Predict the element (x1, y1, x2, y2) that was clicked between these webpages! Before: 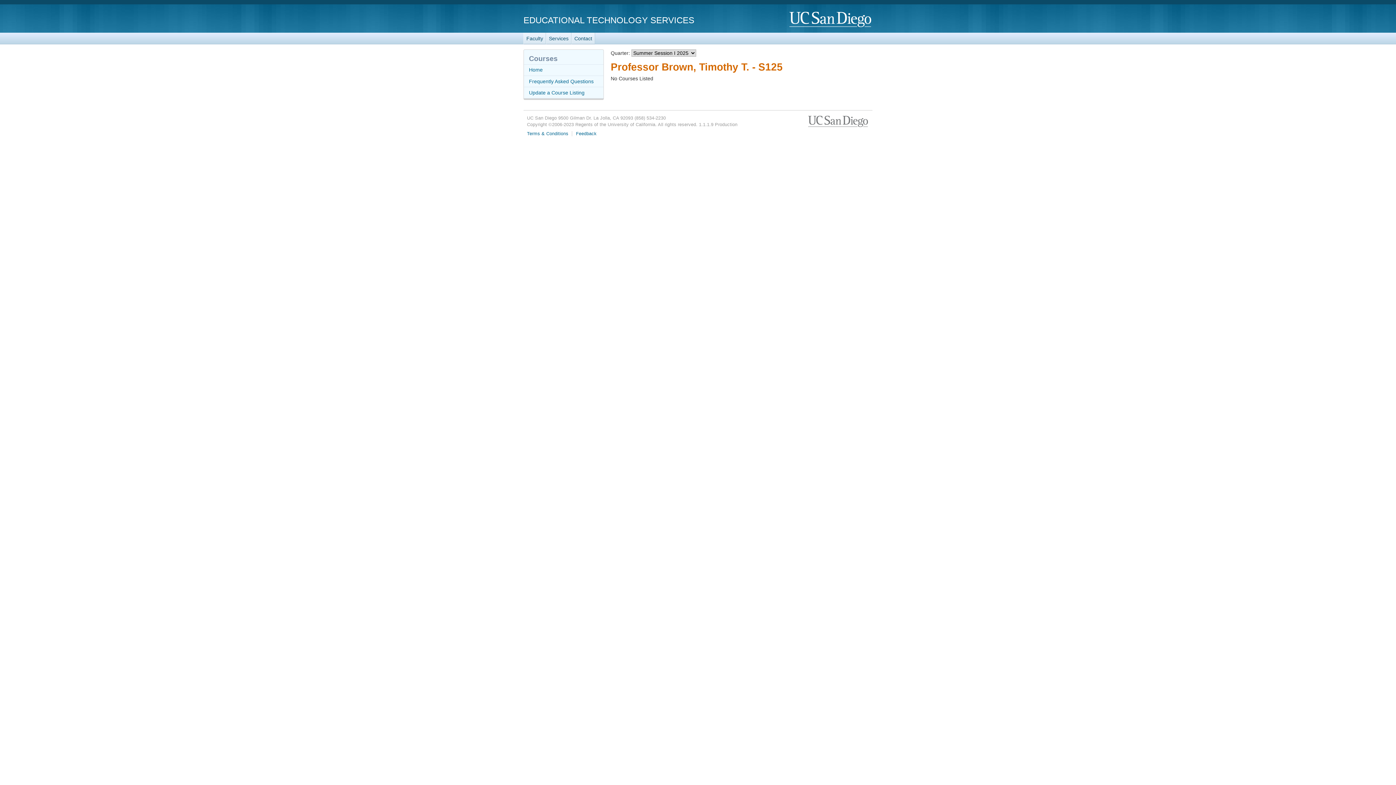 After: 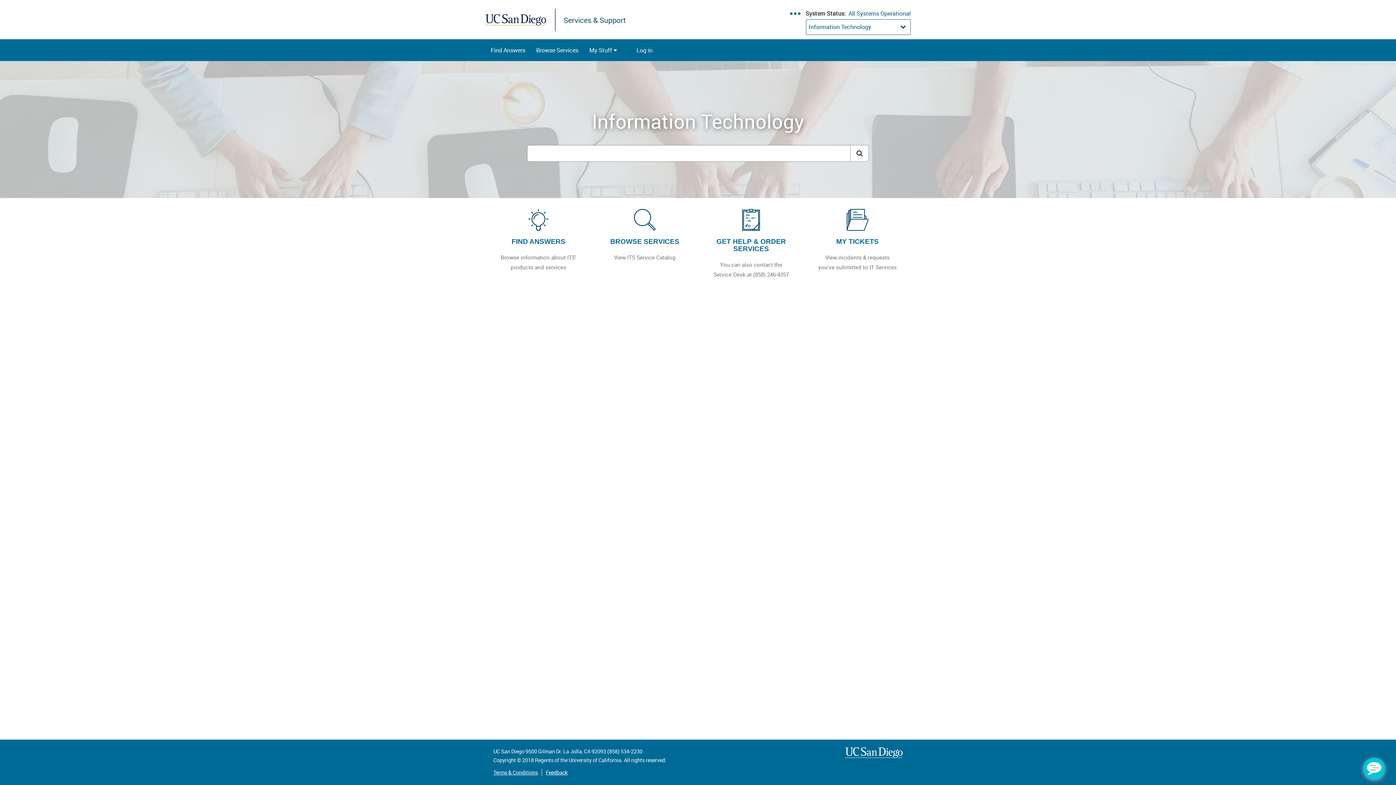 Action: bbox: (571, 32, 595, 44) label: Contact